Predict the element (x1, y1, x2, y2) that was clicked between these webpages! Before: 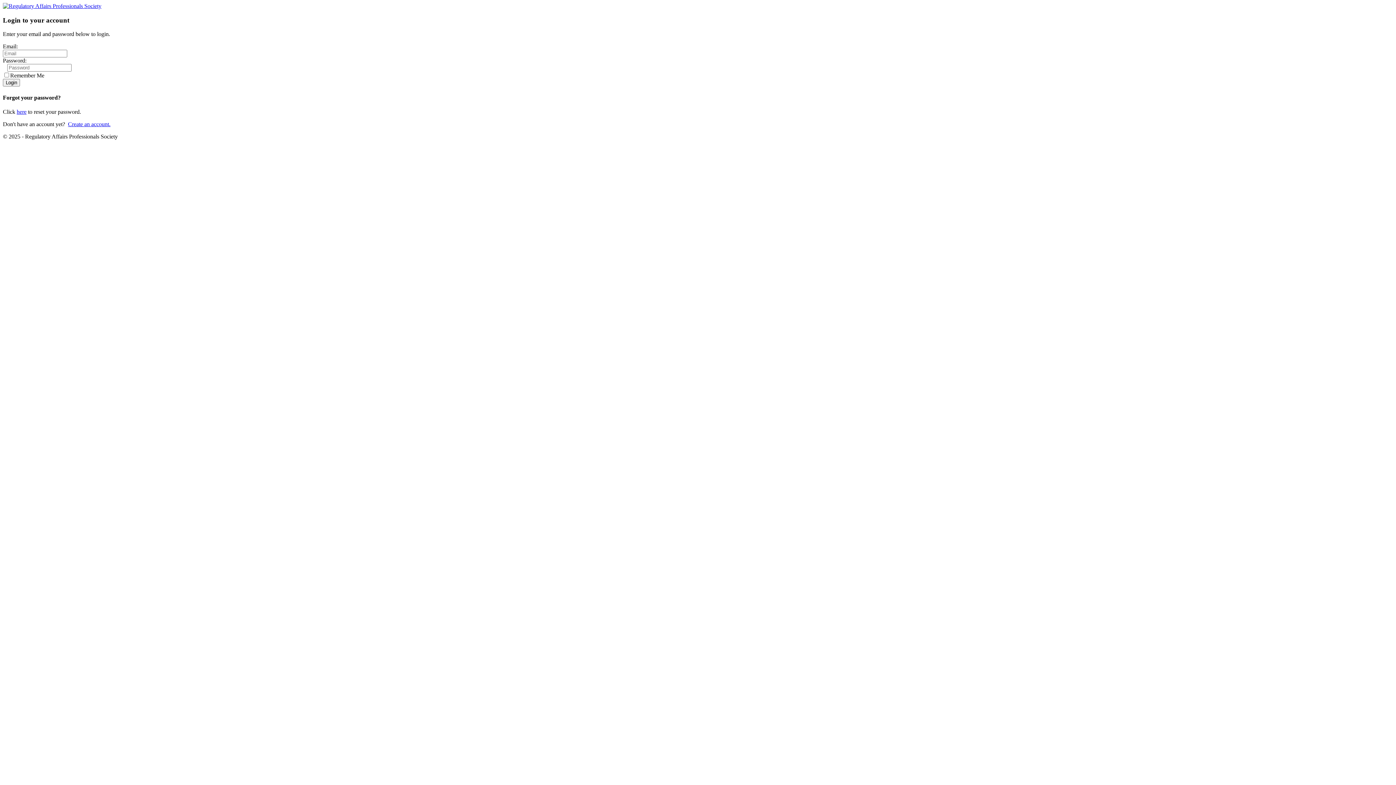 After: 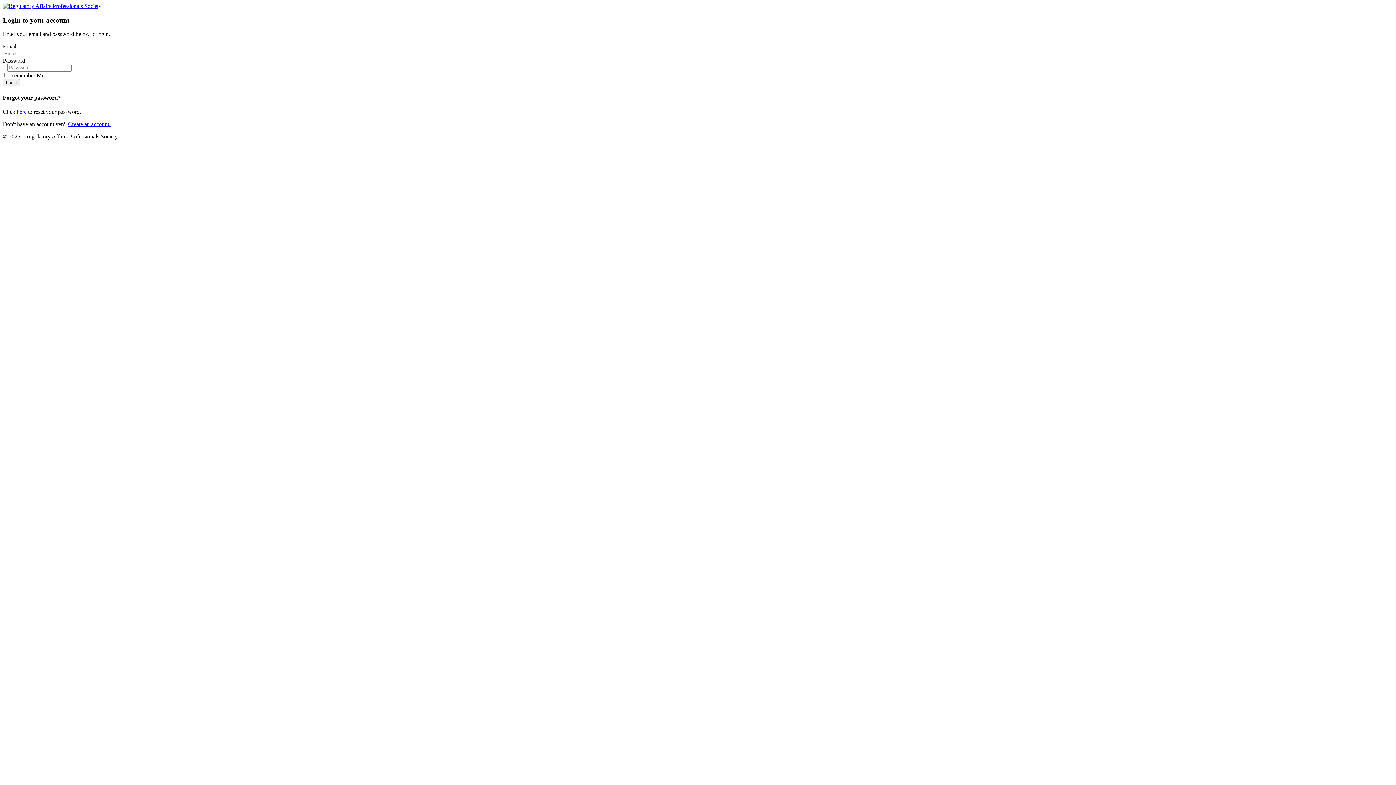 Action: bbox: (68, 121, 110, 127) label: Create an account.